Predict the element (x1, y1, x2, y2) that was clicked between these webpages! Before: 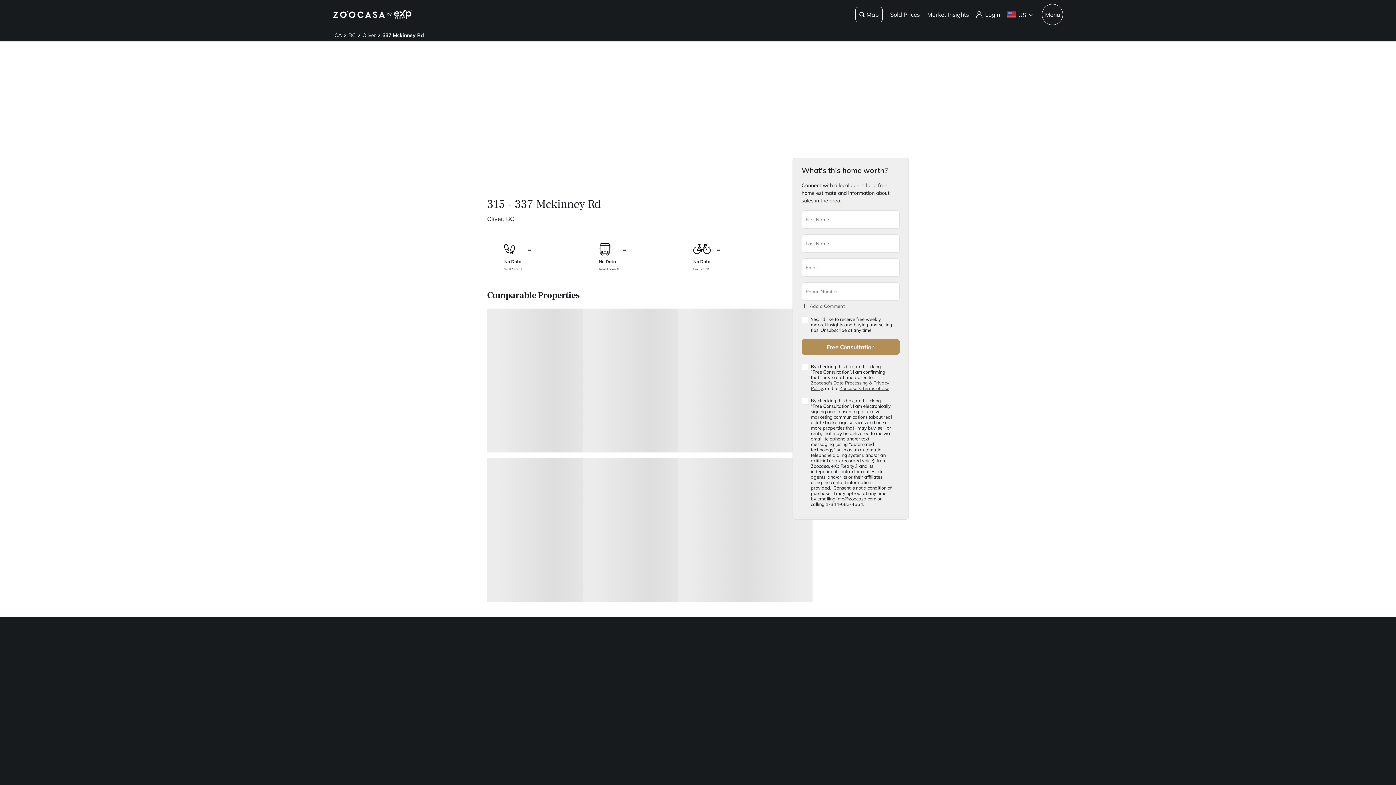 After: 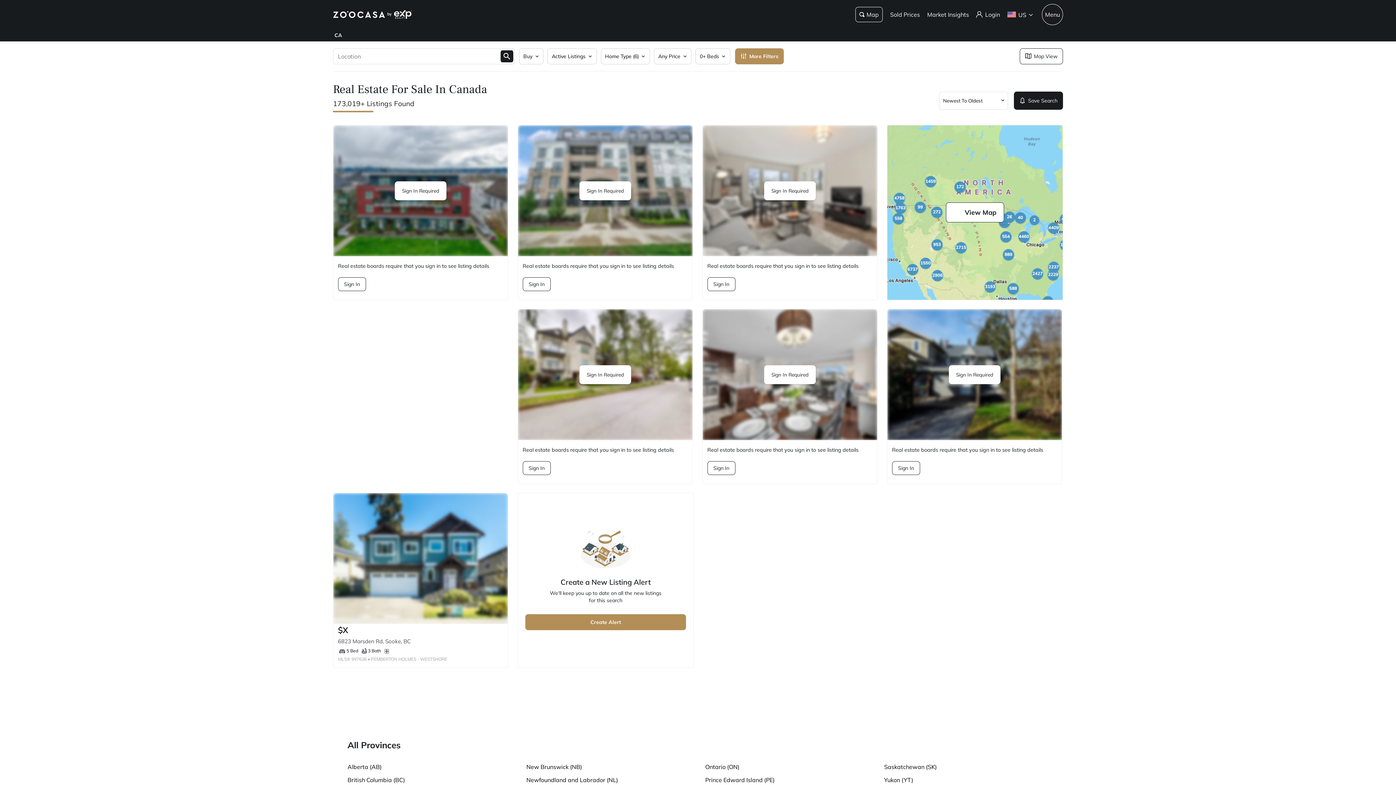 Action: bbox: (333, 31, 343, 39) label: CA